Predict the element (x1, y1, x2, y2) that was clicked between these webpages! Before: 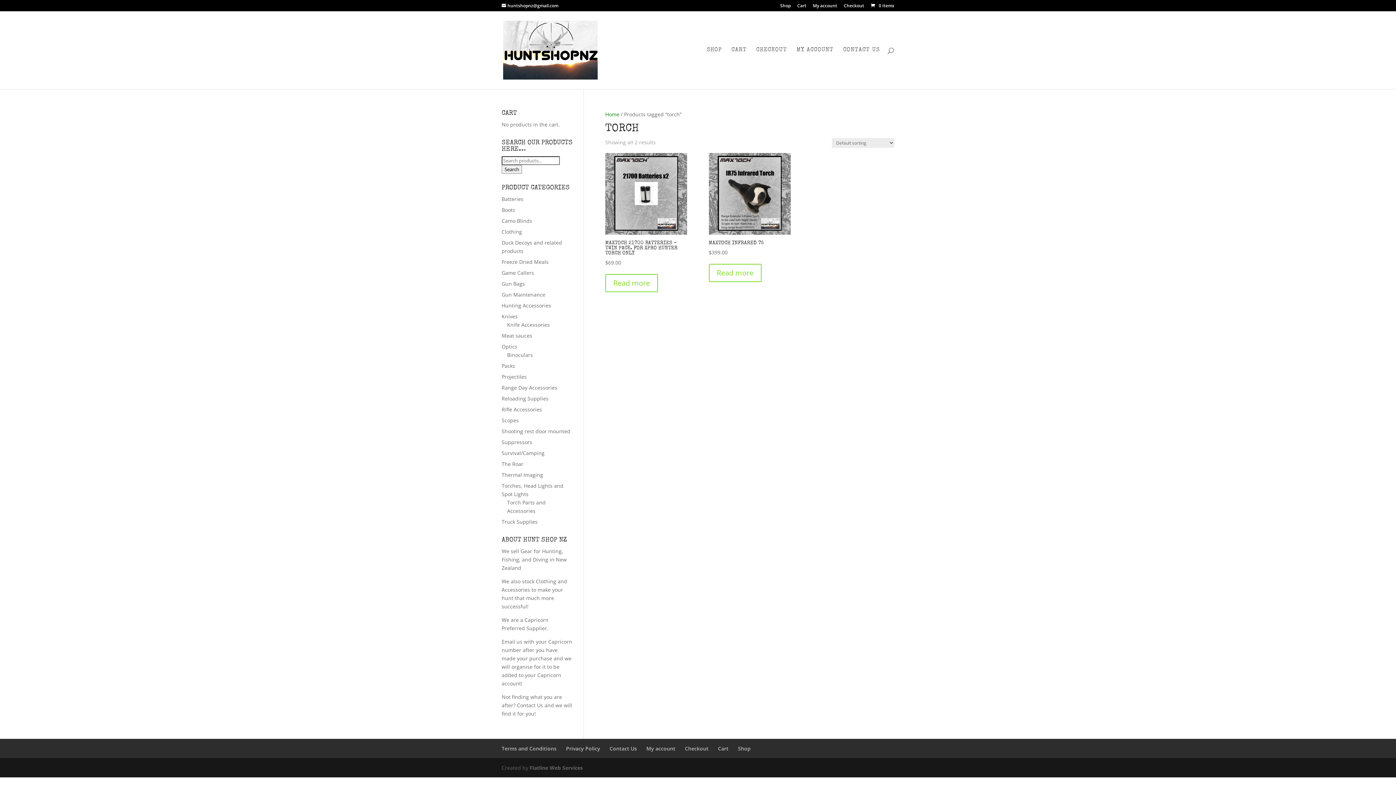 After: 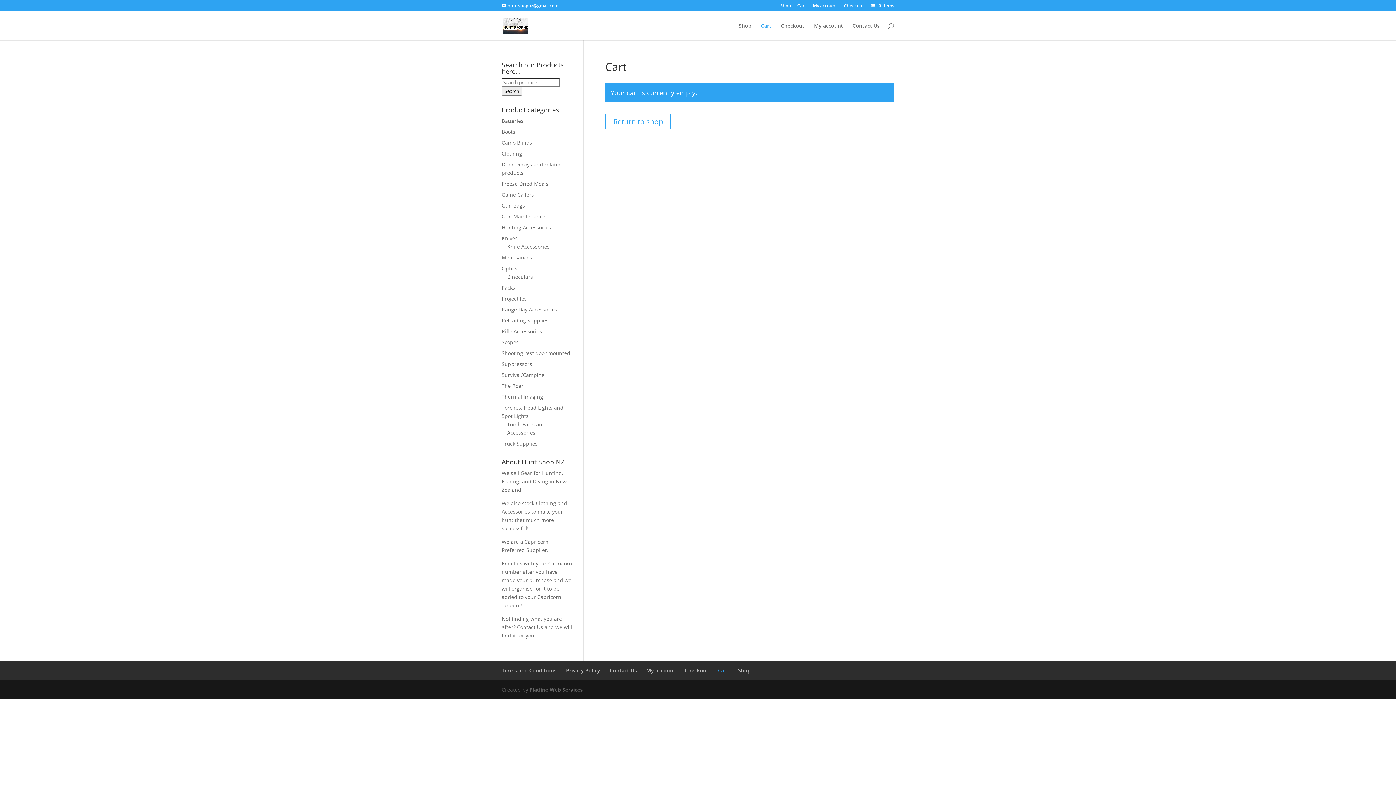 Action: bbox: (756, 47, 787, 89) label: CHECKOUT